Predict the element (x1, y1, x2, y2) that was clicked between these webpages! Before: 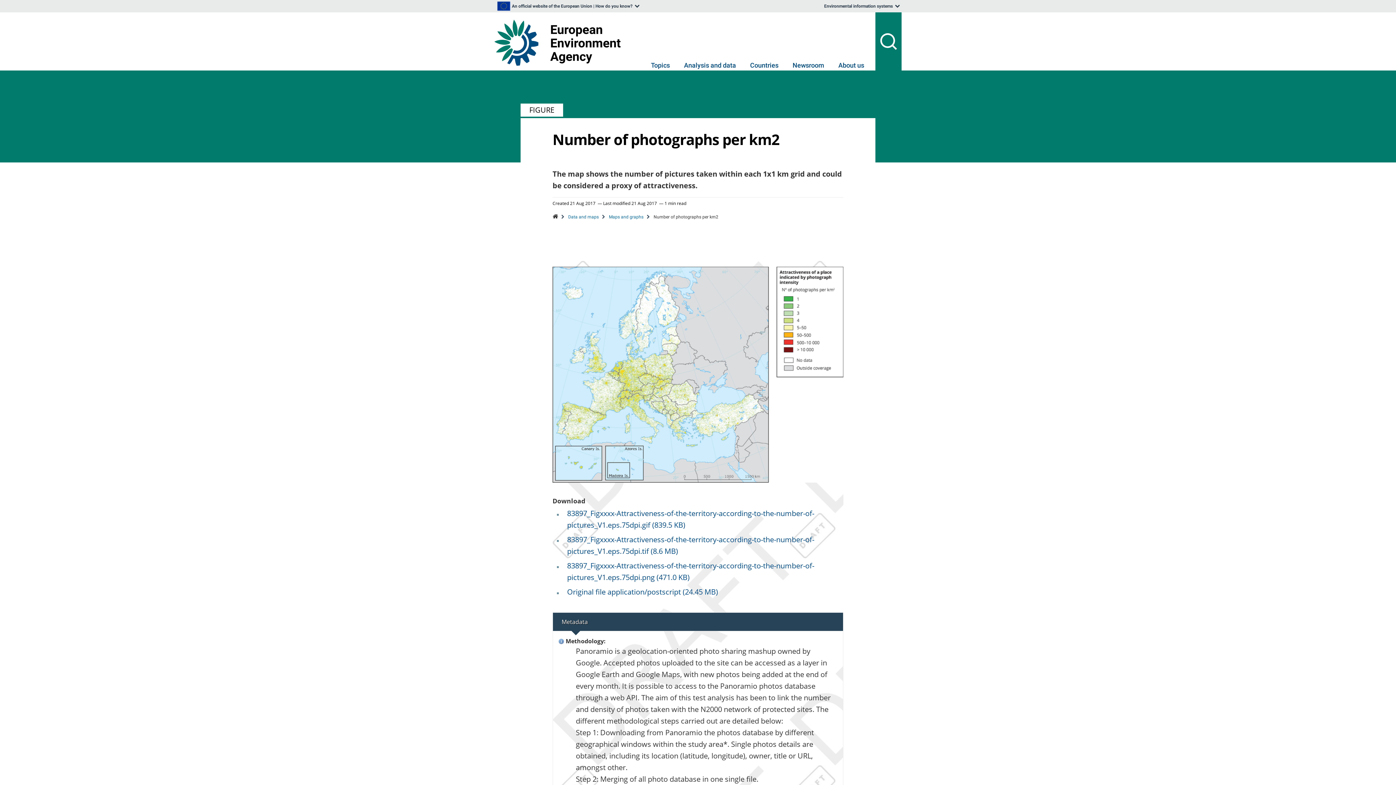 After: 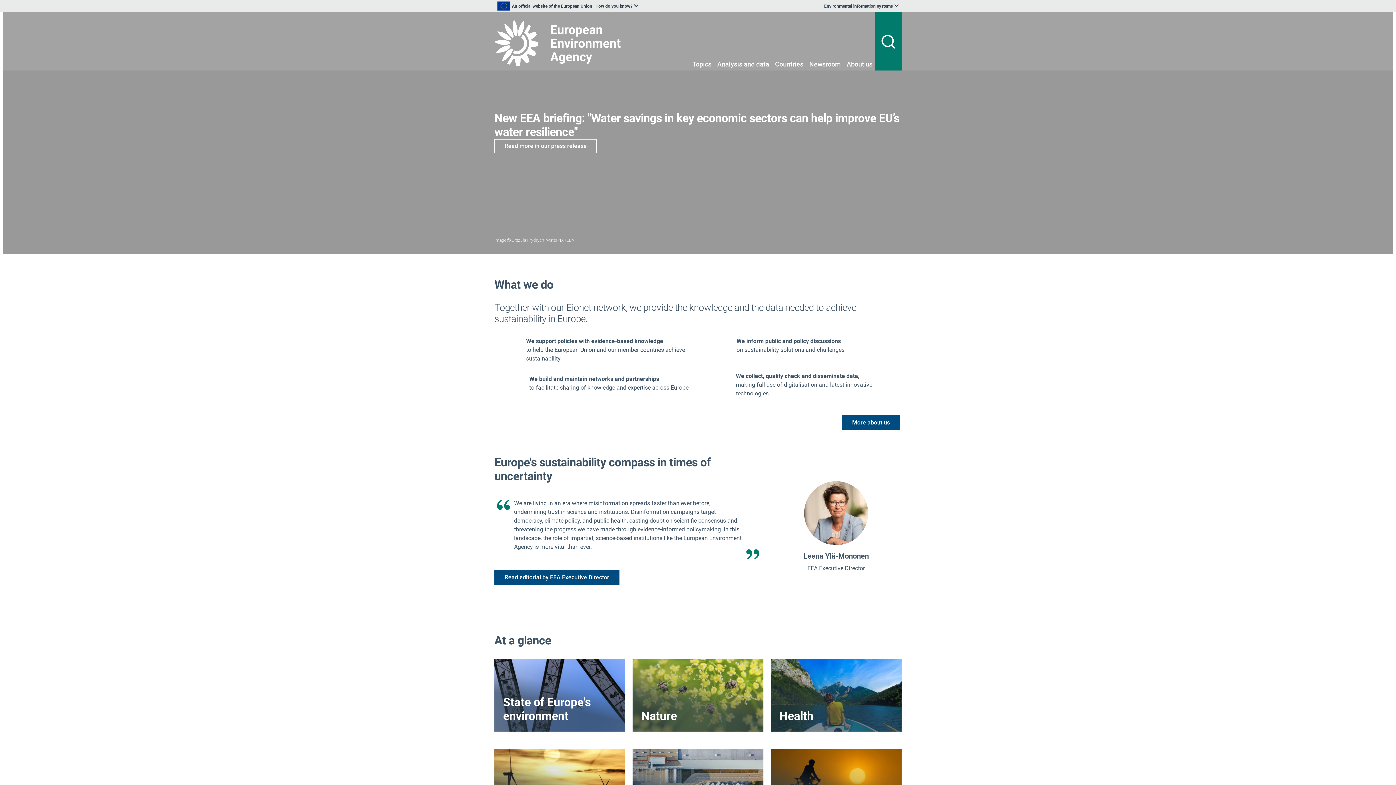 Action: bbox: (494, 19, 626, 65)